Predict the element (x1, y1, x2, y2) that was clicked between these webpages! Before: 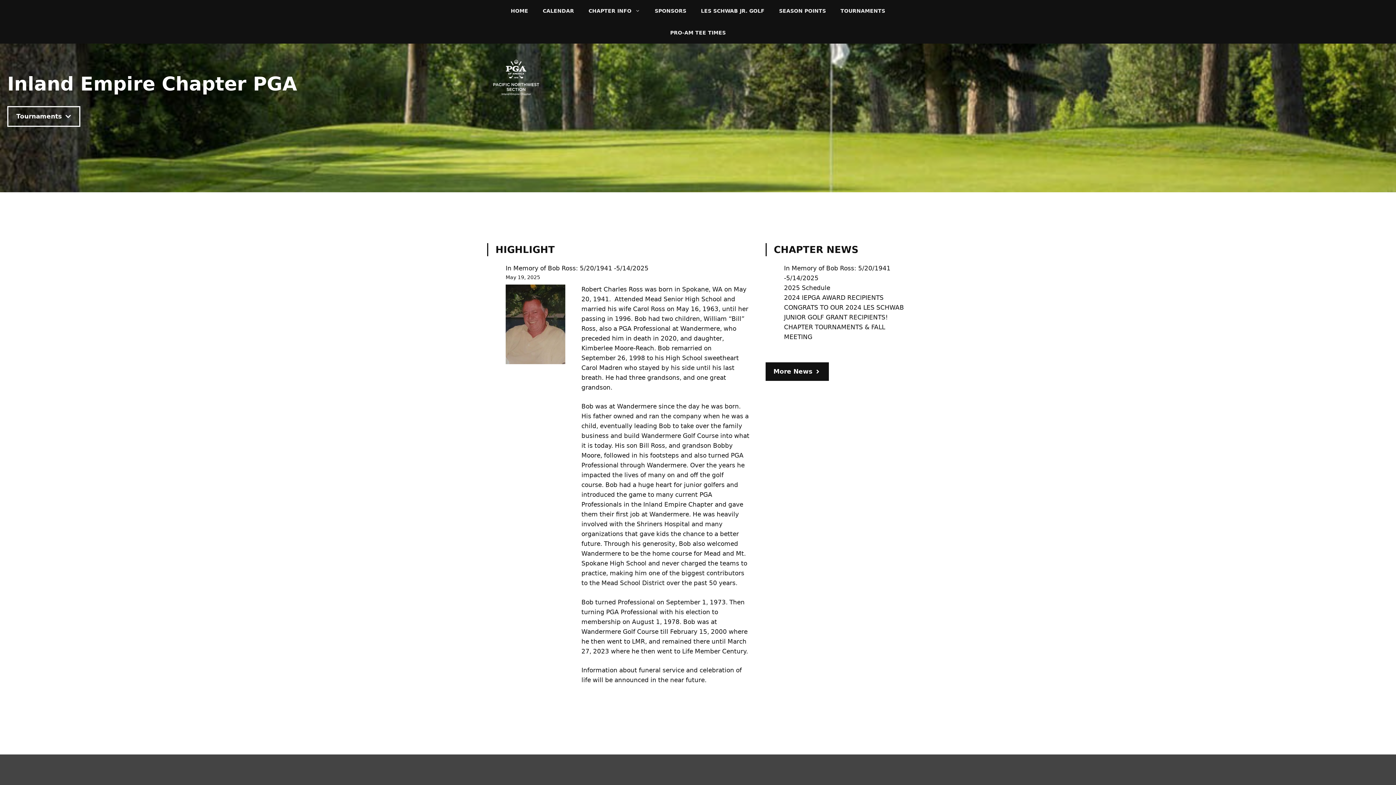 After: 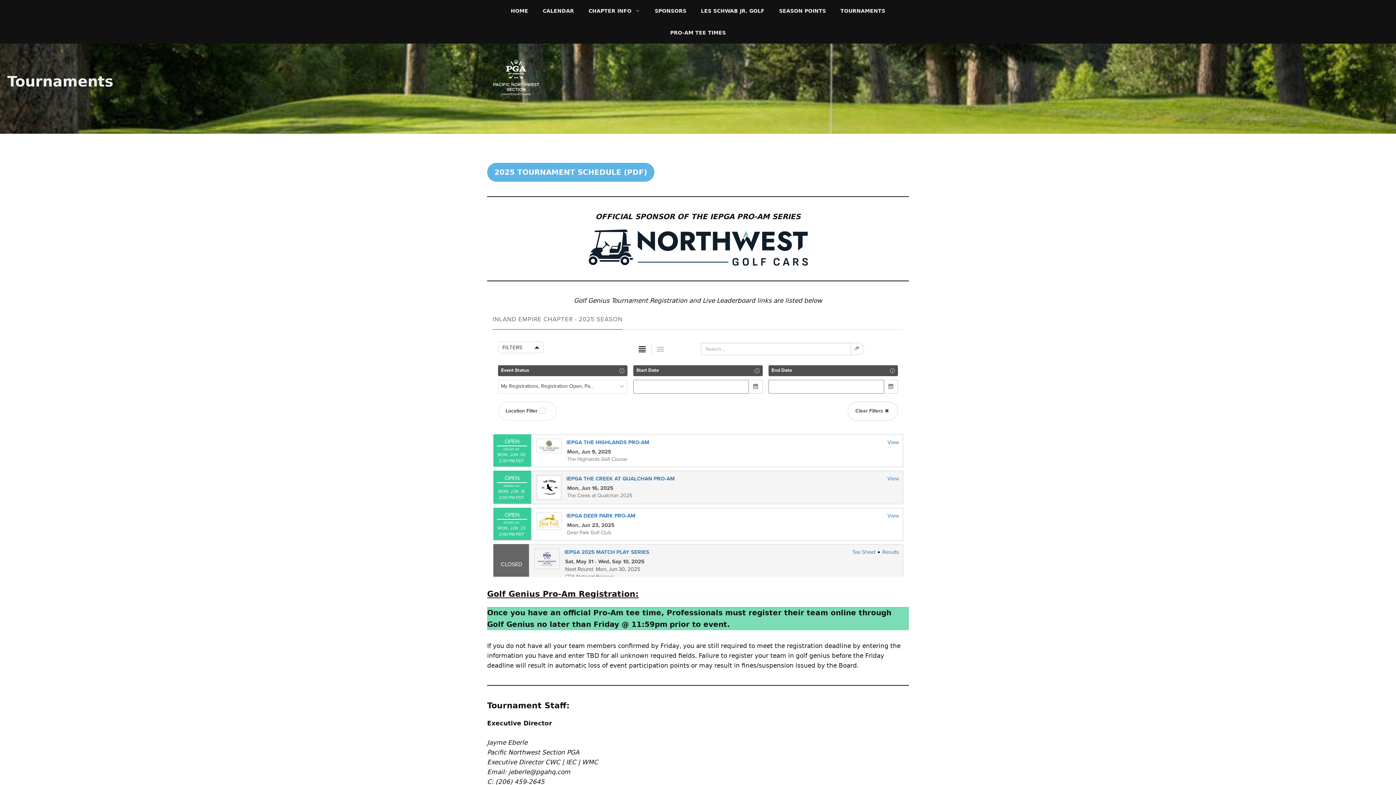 Action: bbox: (833, 0, 892, 21) label: TOURNAMENTS